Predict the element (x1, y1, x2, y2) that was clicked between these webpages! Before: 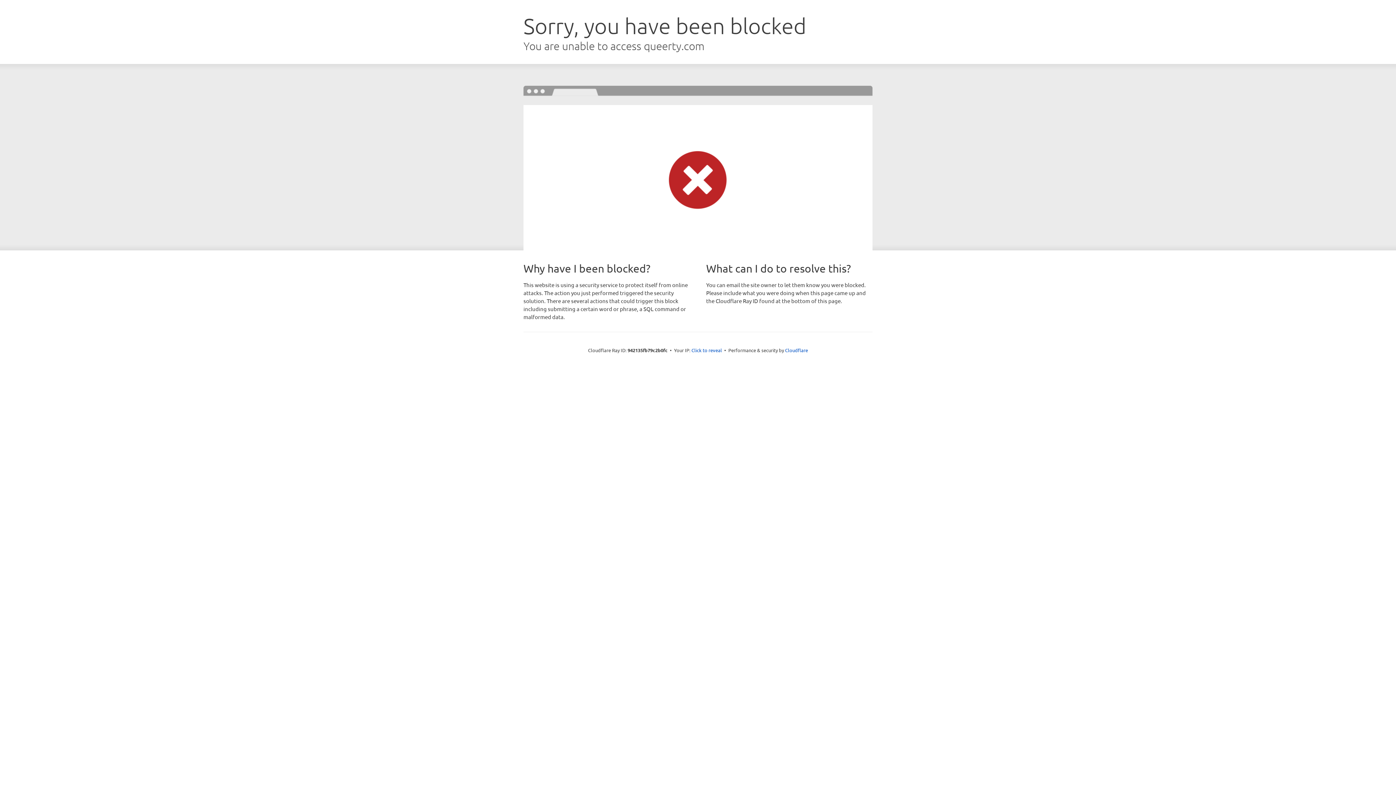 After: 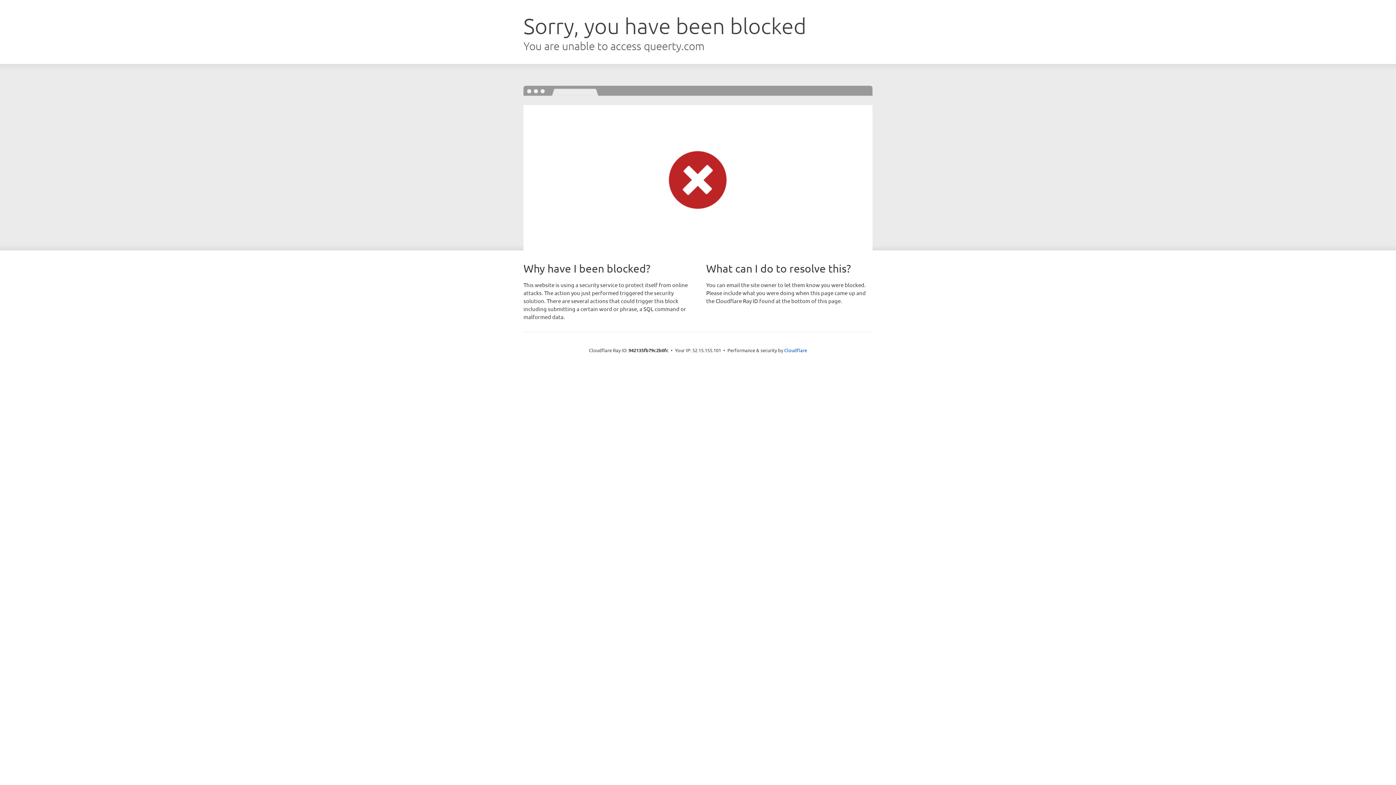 Action: label: Click to reveal bbox: (691, 346, 722, 353)